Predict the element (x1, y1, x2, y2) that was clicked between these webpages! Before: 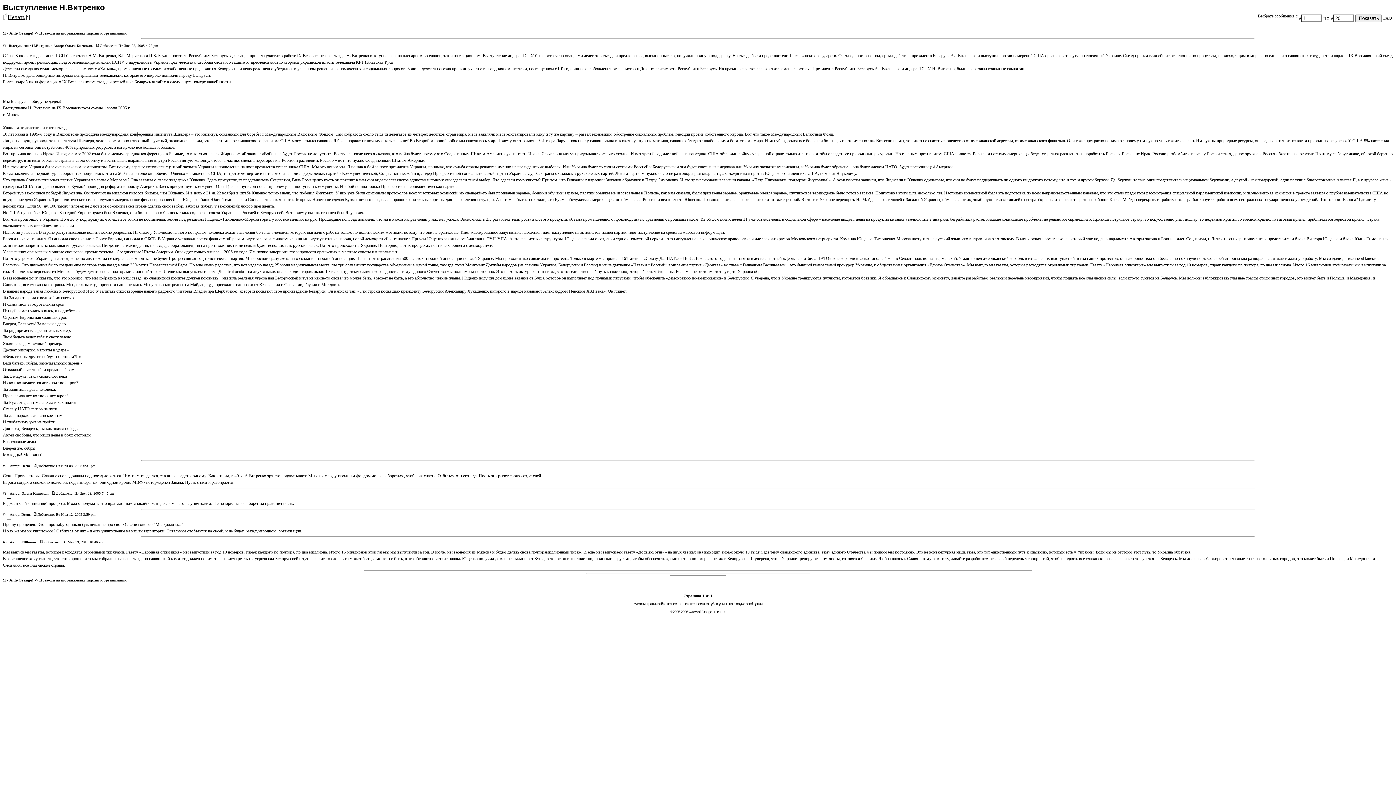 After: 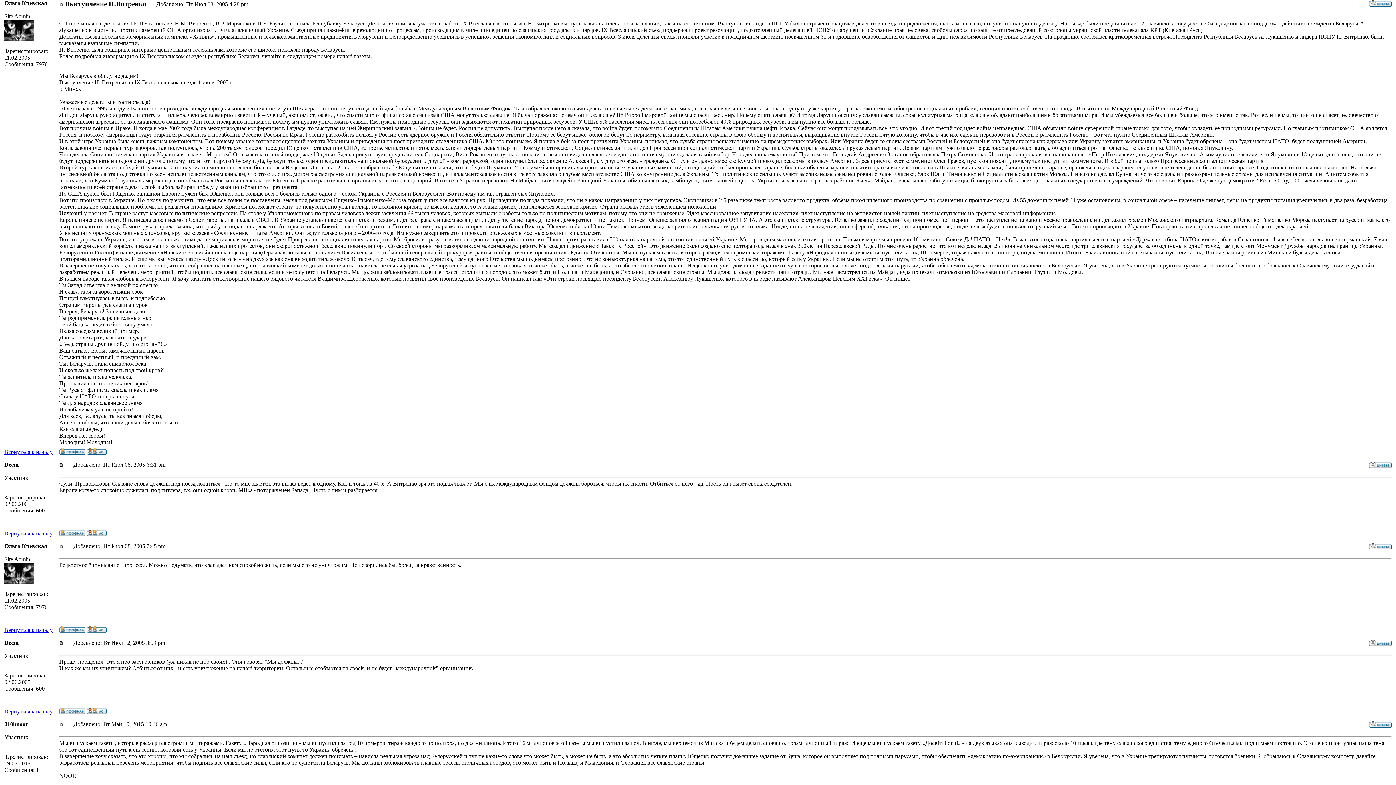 Action: bbox: (95, 41, 100, 48)